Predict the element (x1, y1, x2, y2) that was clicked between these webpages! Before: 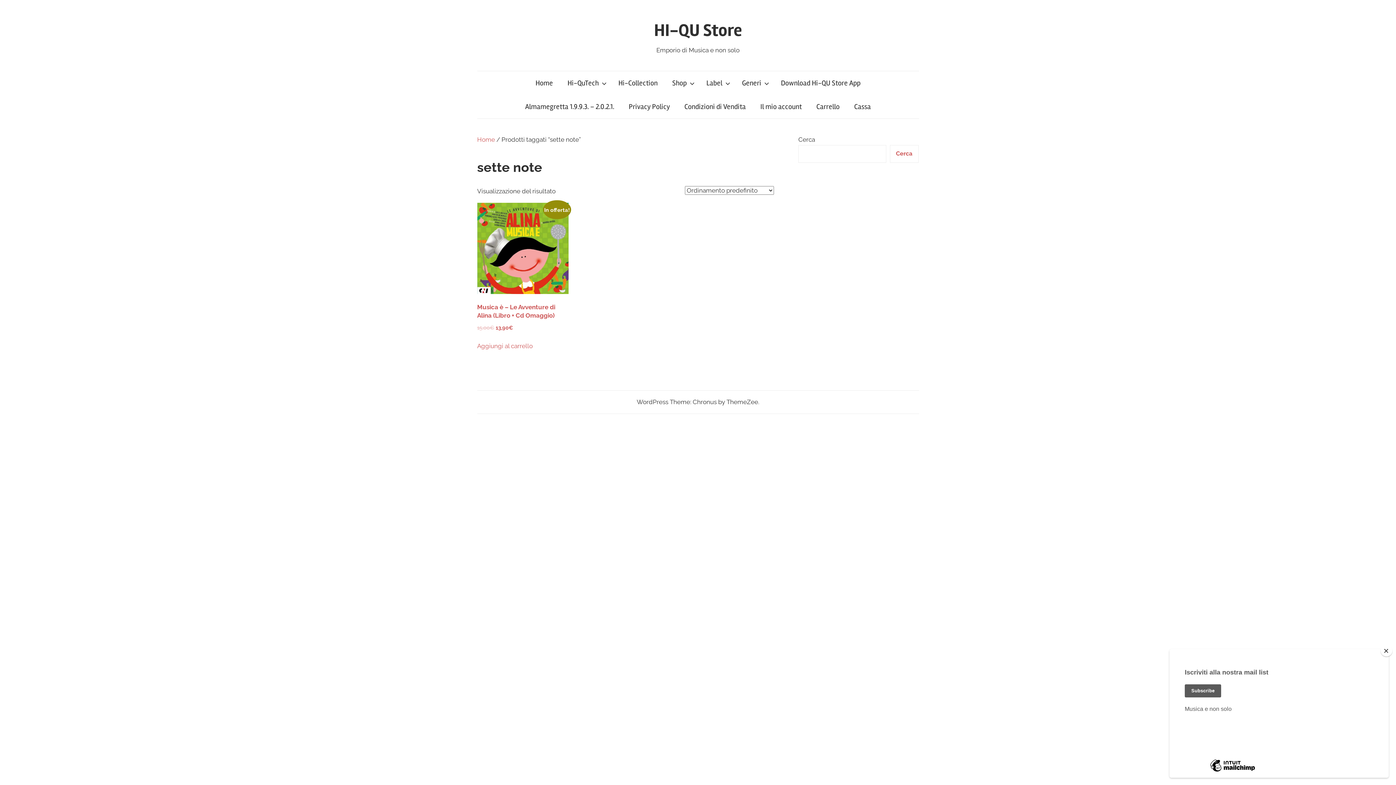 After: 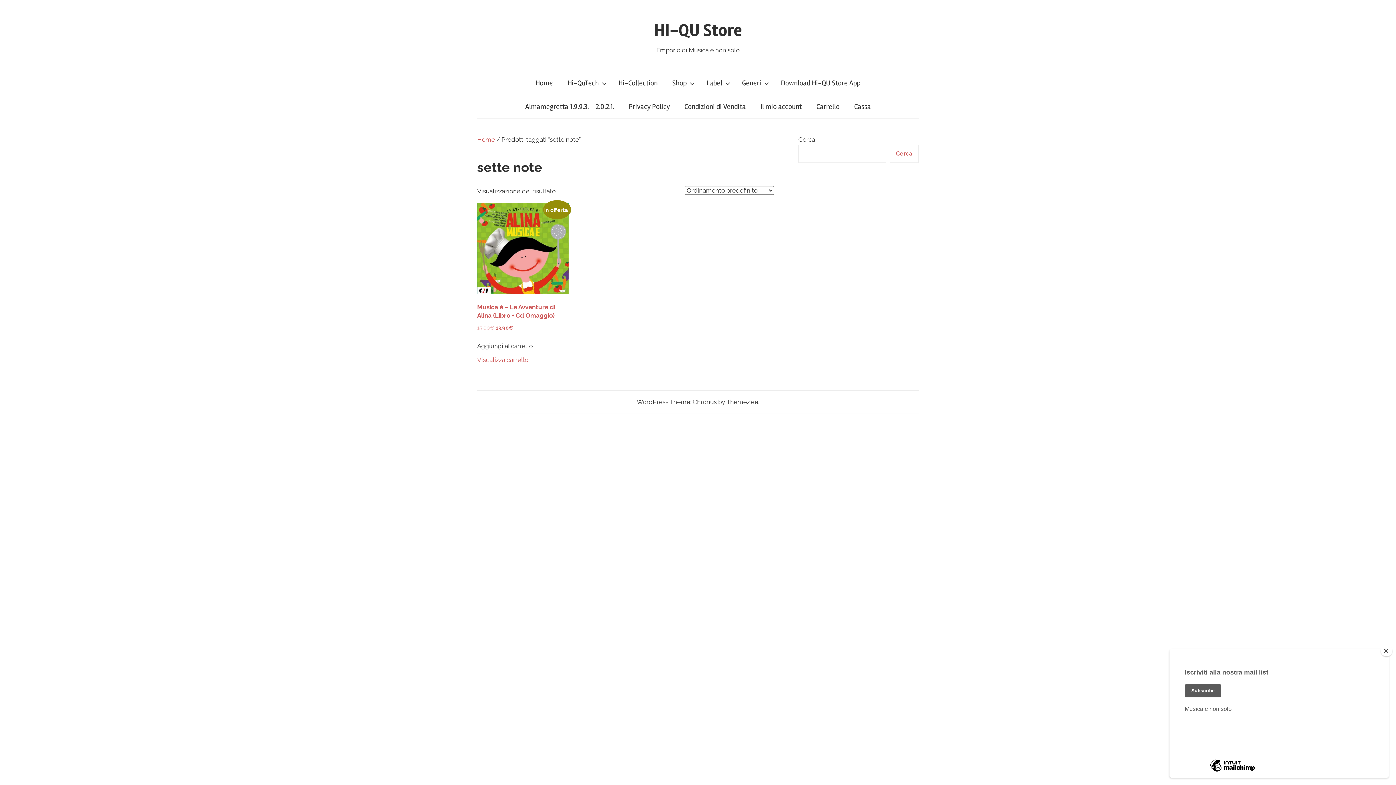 Action: bbox: (477, 341, 532, 351) label: Aggiungi al carrello: "Musica è - Le Avventure di Alina (Libro + Cd Omaggio)"